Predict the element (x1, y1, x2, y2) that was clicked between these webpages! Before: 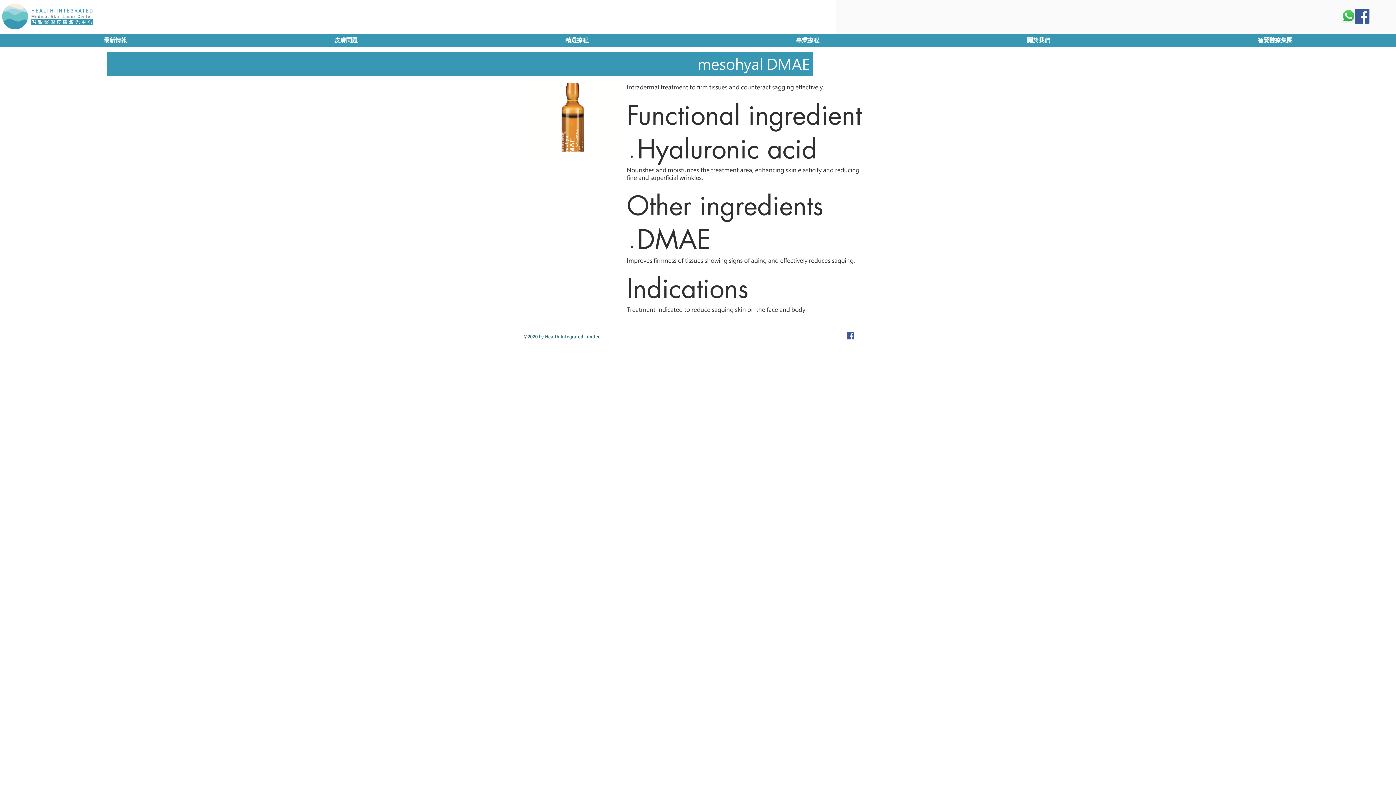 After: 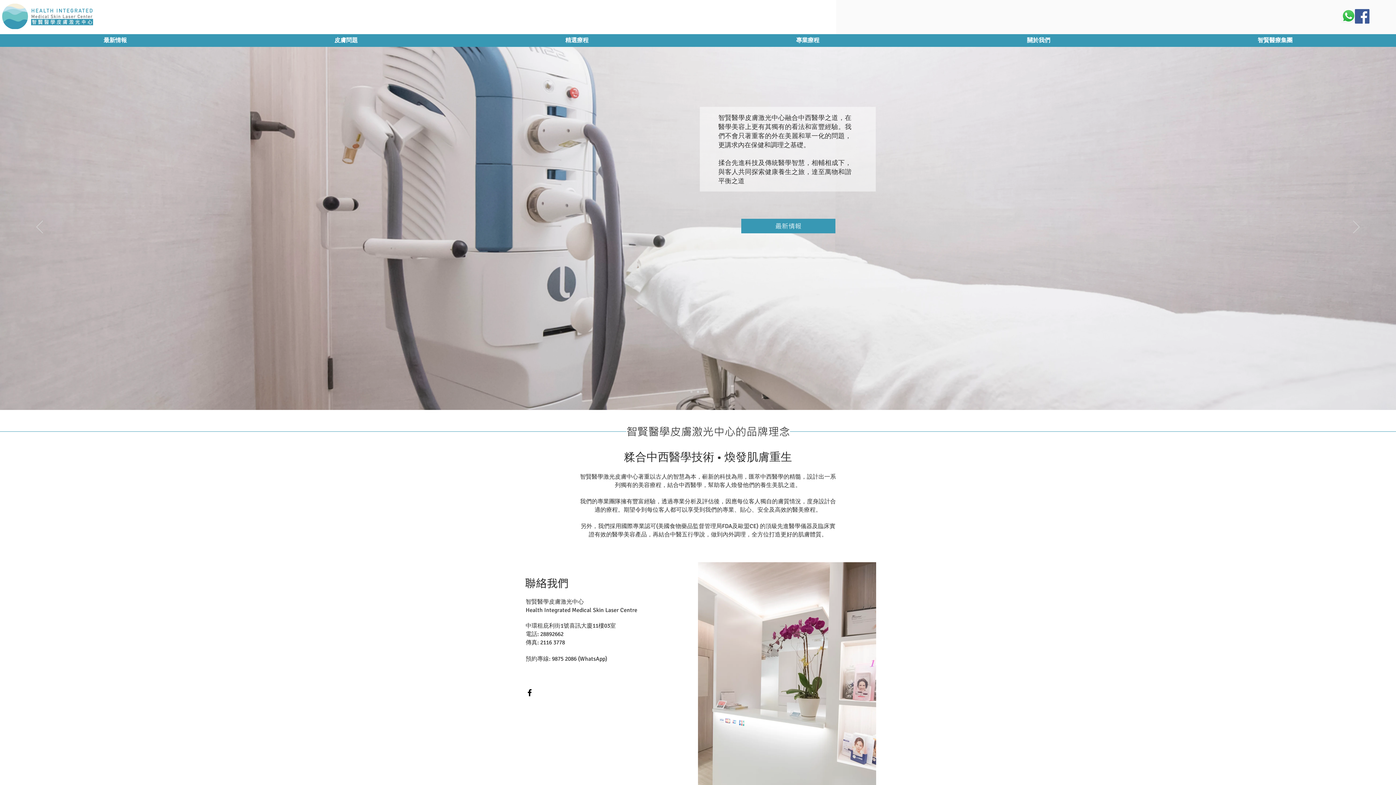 Action: bbox: (2, 3, 93, 29)